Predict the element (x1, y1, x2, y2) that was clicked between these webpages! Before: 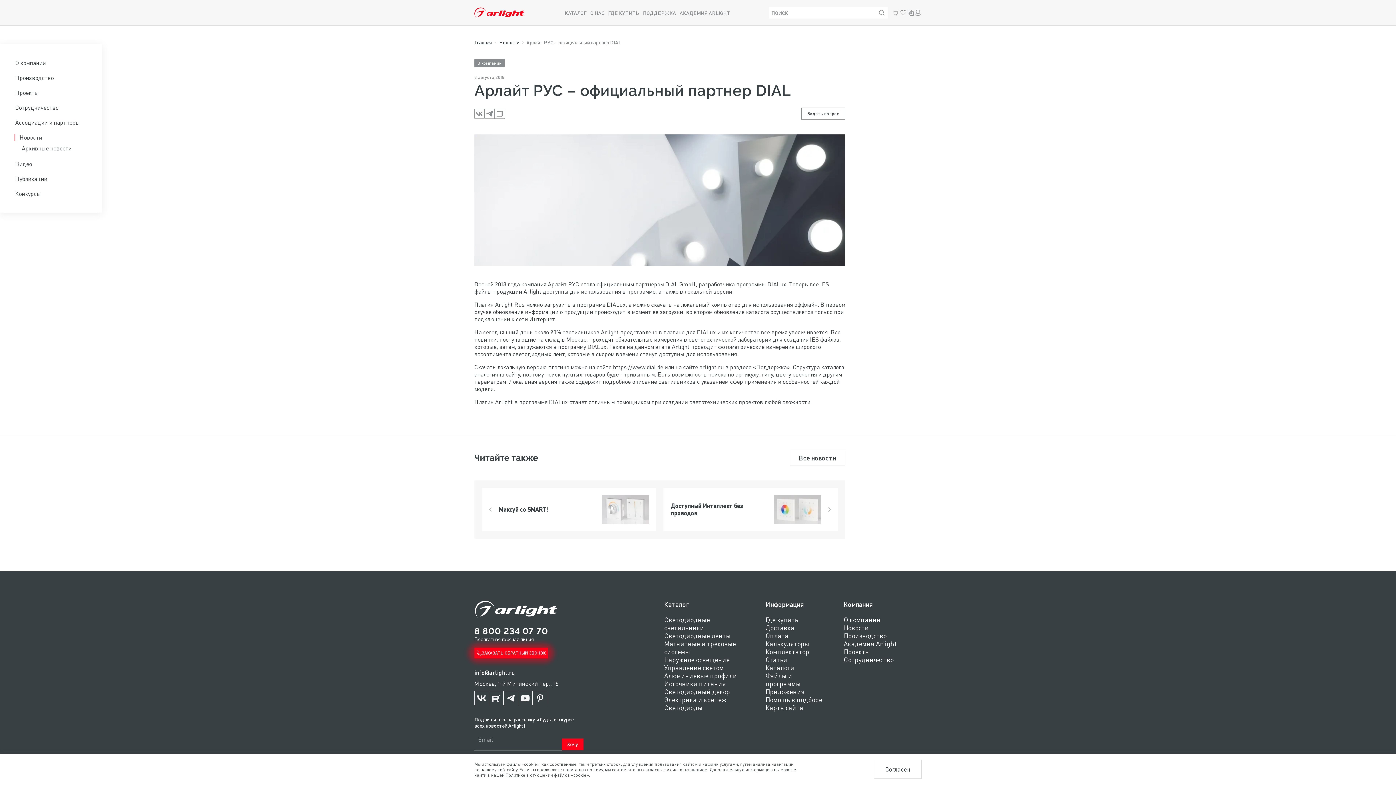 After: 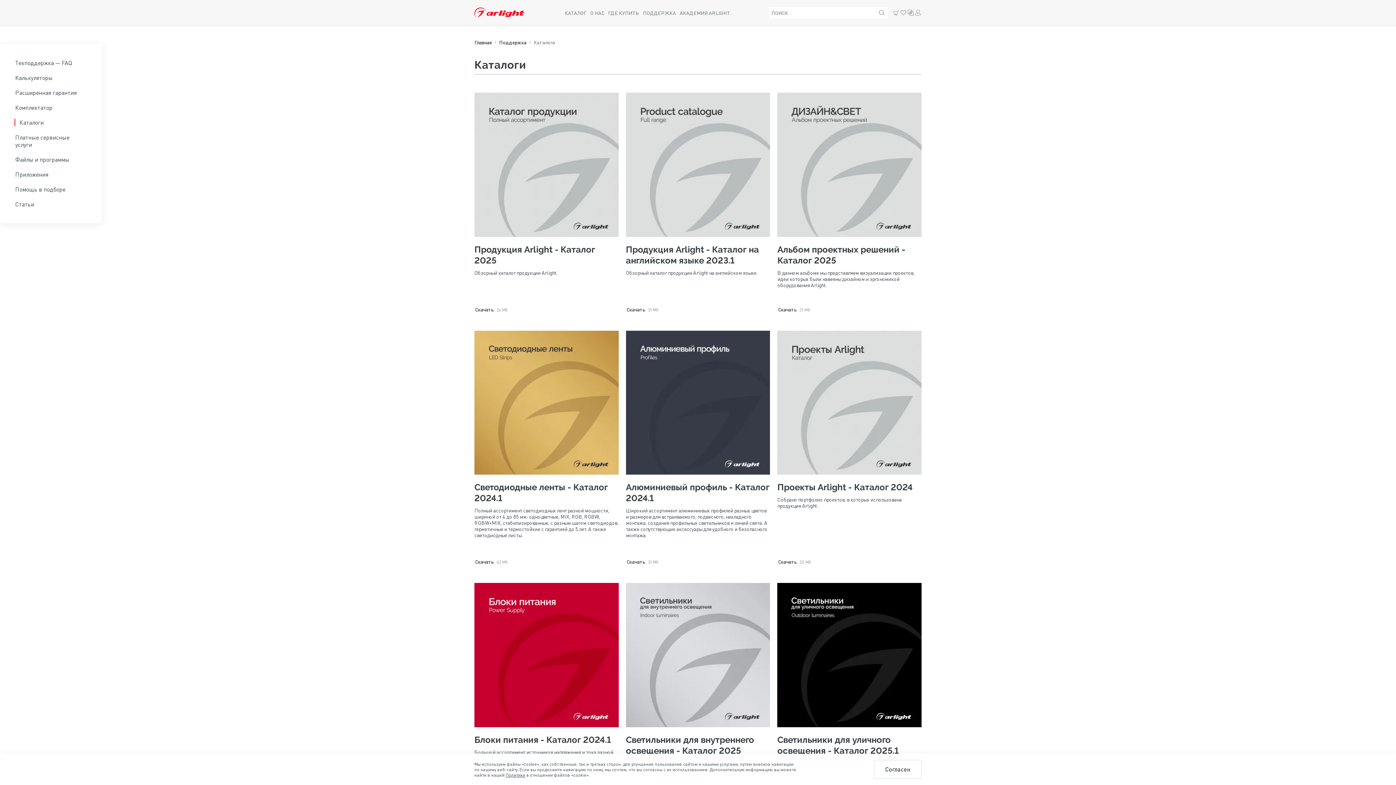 Action: label: Каталоги bbox: (765, 663, 794, 672)